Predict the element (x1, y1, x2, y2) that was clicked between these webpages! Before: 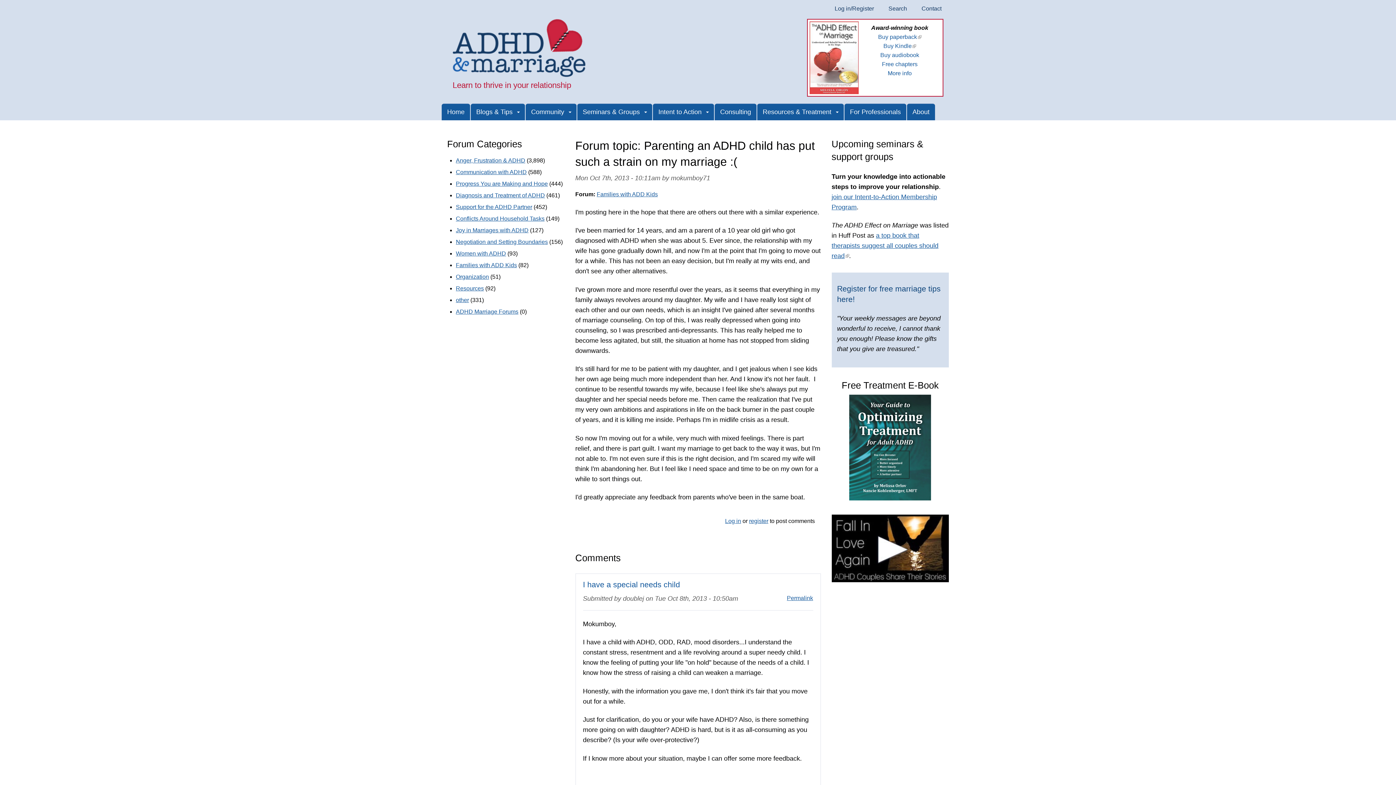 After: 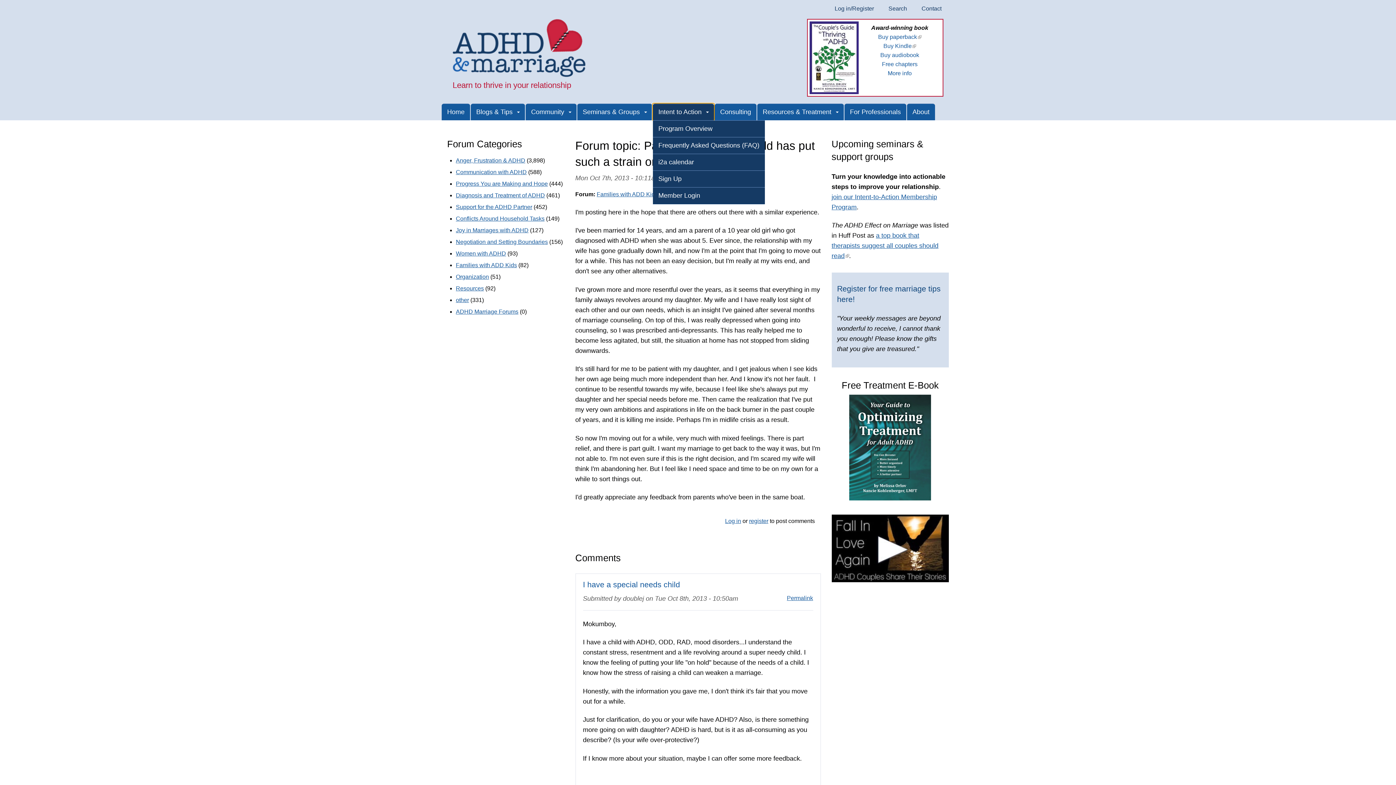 Action: bbox: (653, 103, 714, 120) label: Intent to Action